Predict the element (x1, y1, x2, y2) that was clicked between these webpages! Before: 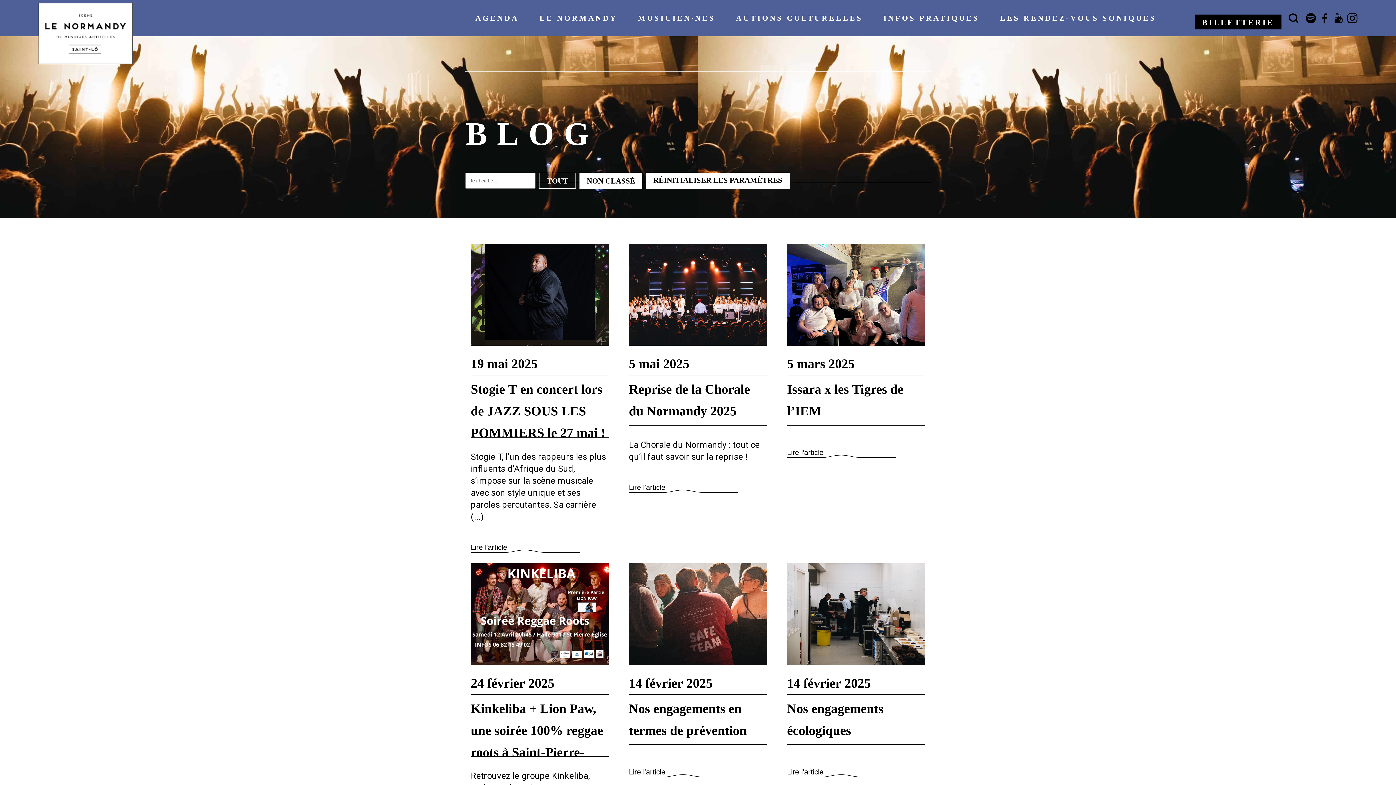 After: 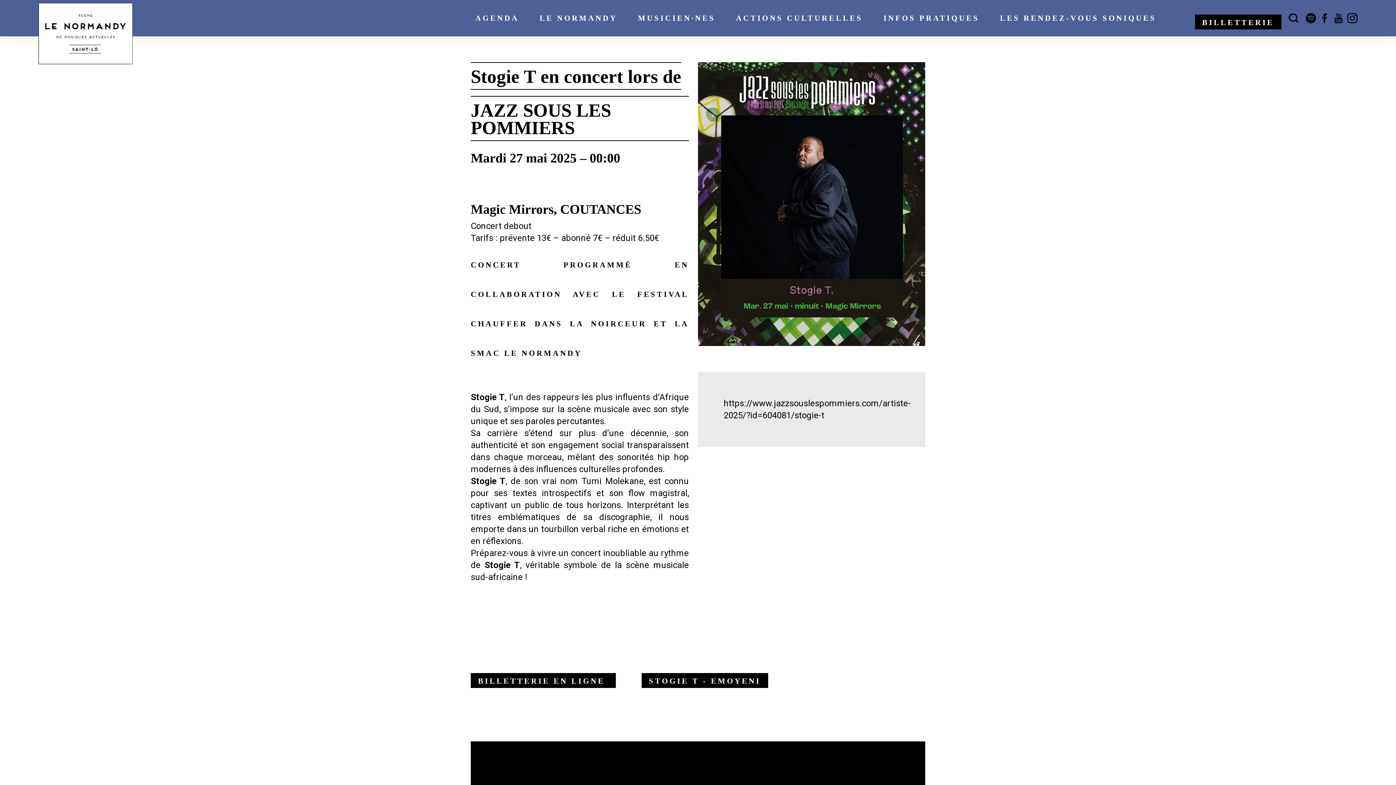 Action: bbox: (470, 540, 507, 554) label: Lire l'article